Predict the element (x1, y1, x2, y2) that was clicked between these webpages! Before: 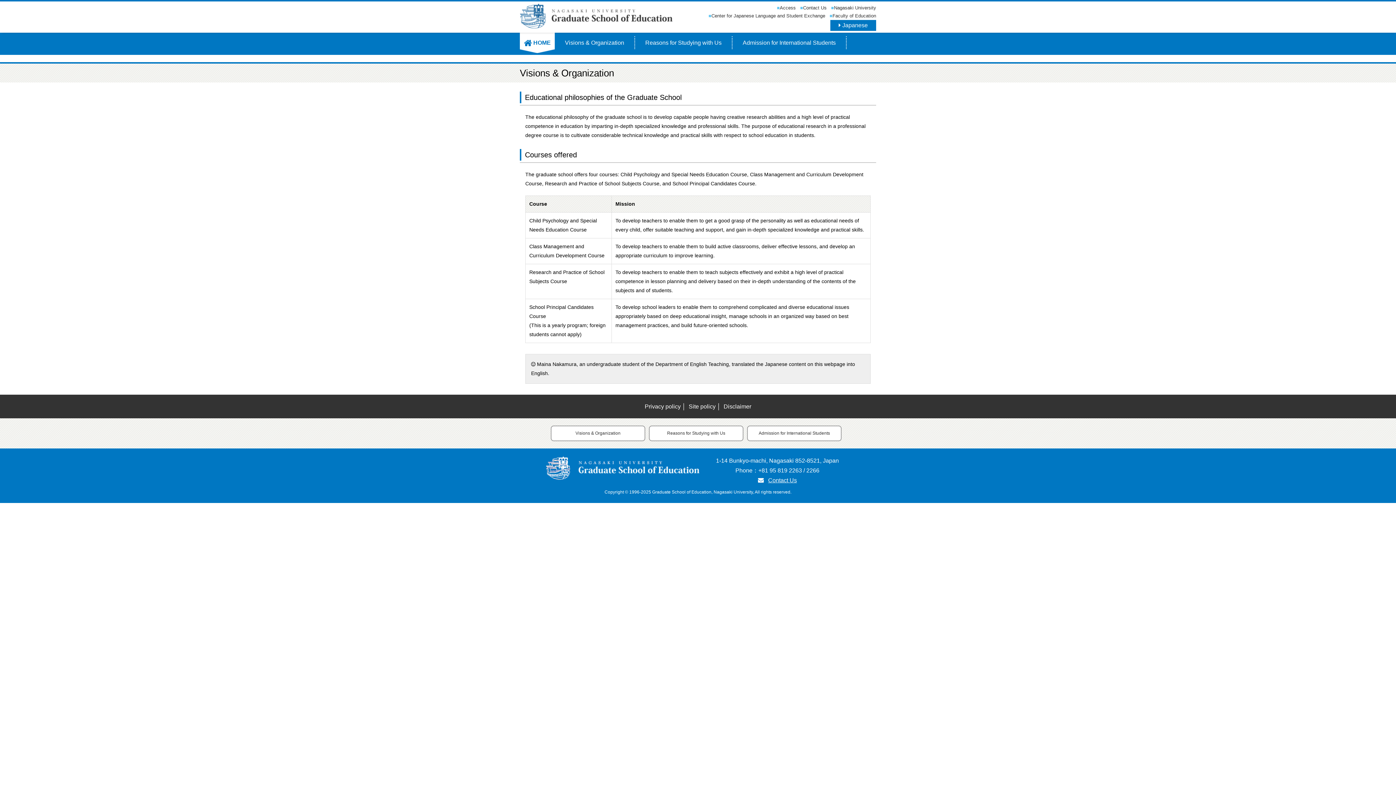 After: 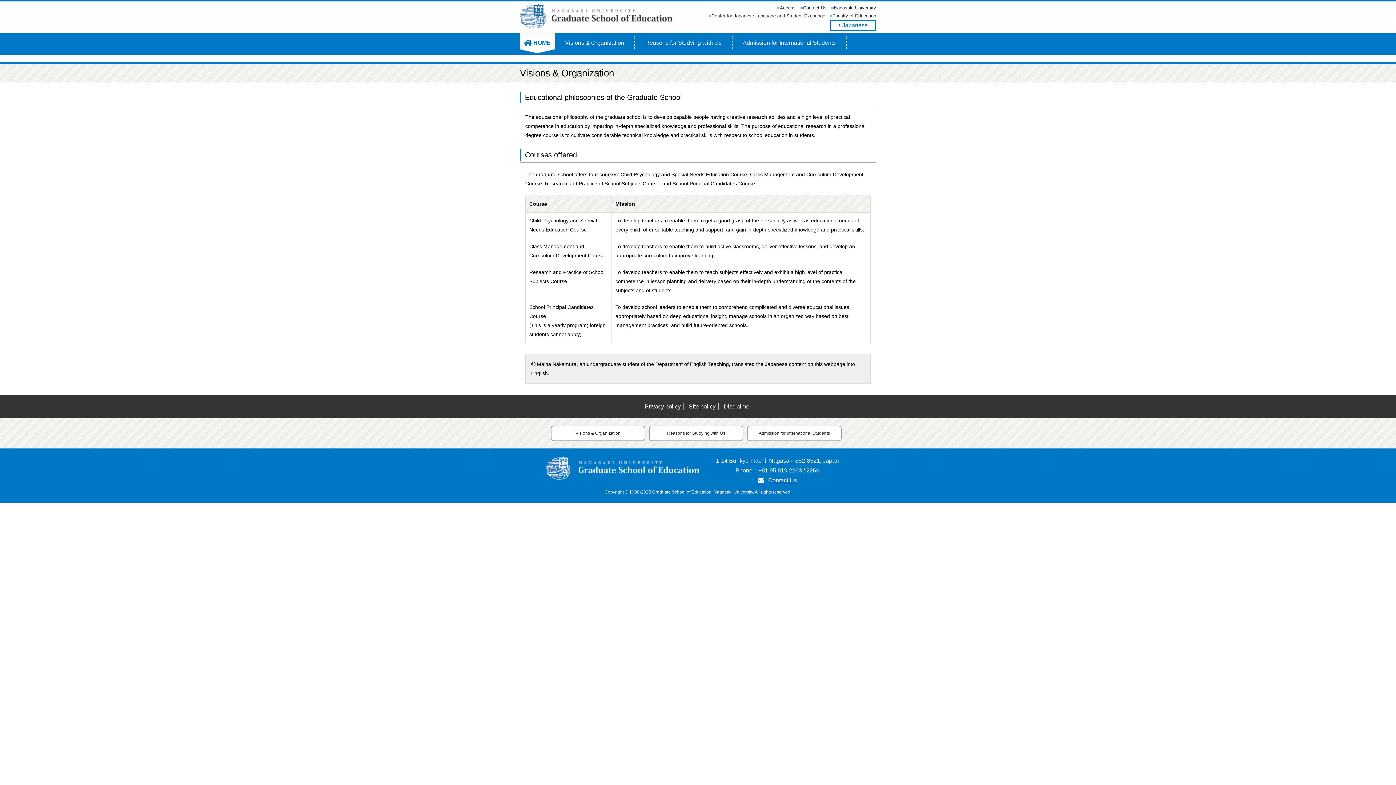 Action: bbox: (830, 20, 876, 30) label:  Japanese